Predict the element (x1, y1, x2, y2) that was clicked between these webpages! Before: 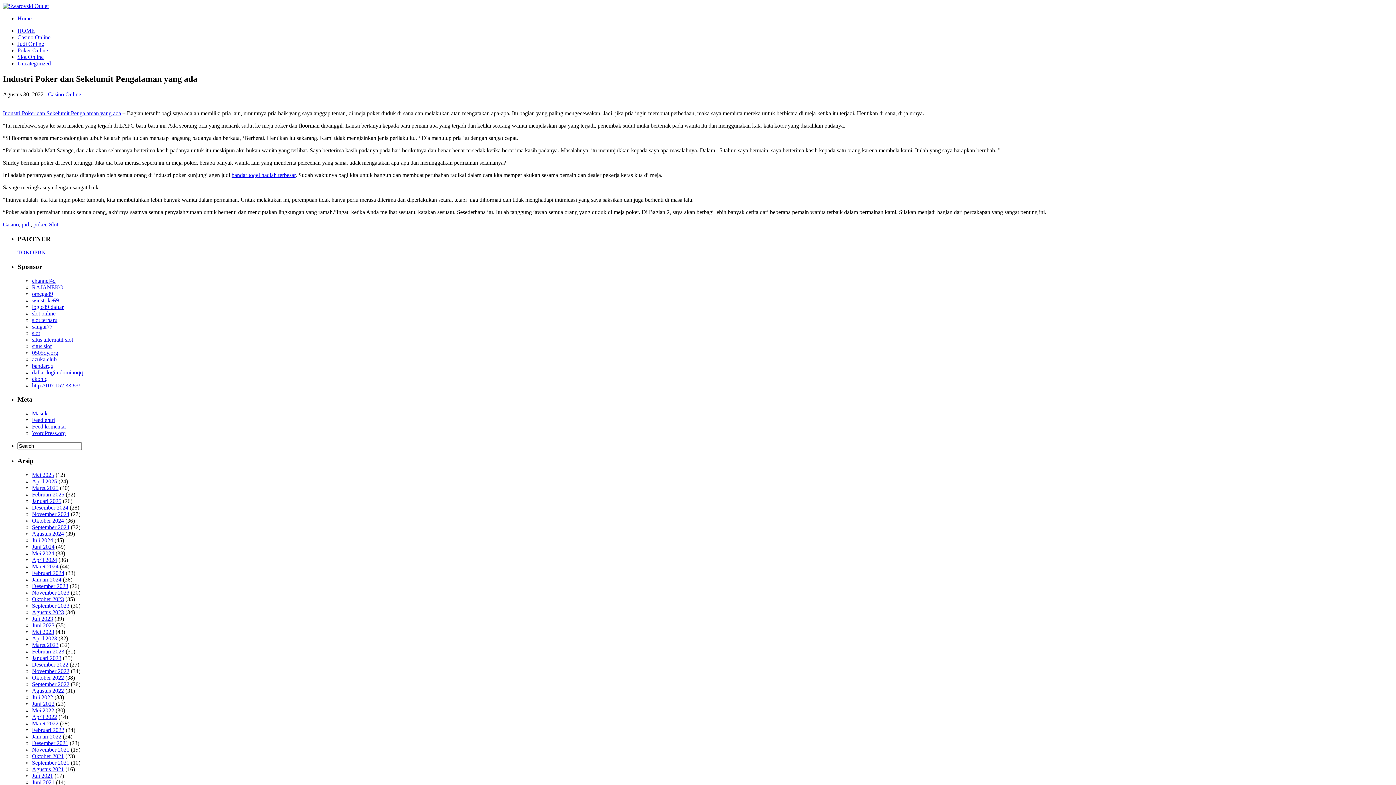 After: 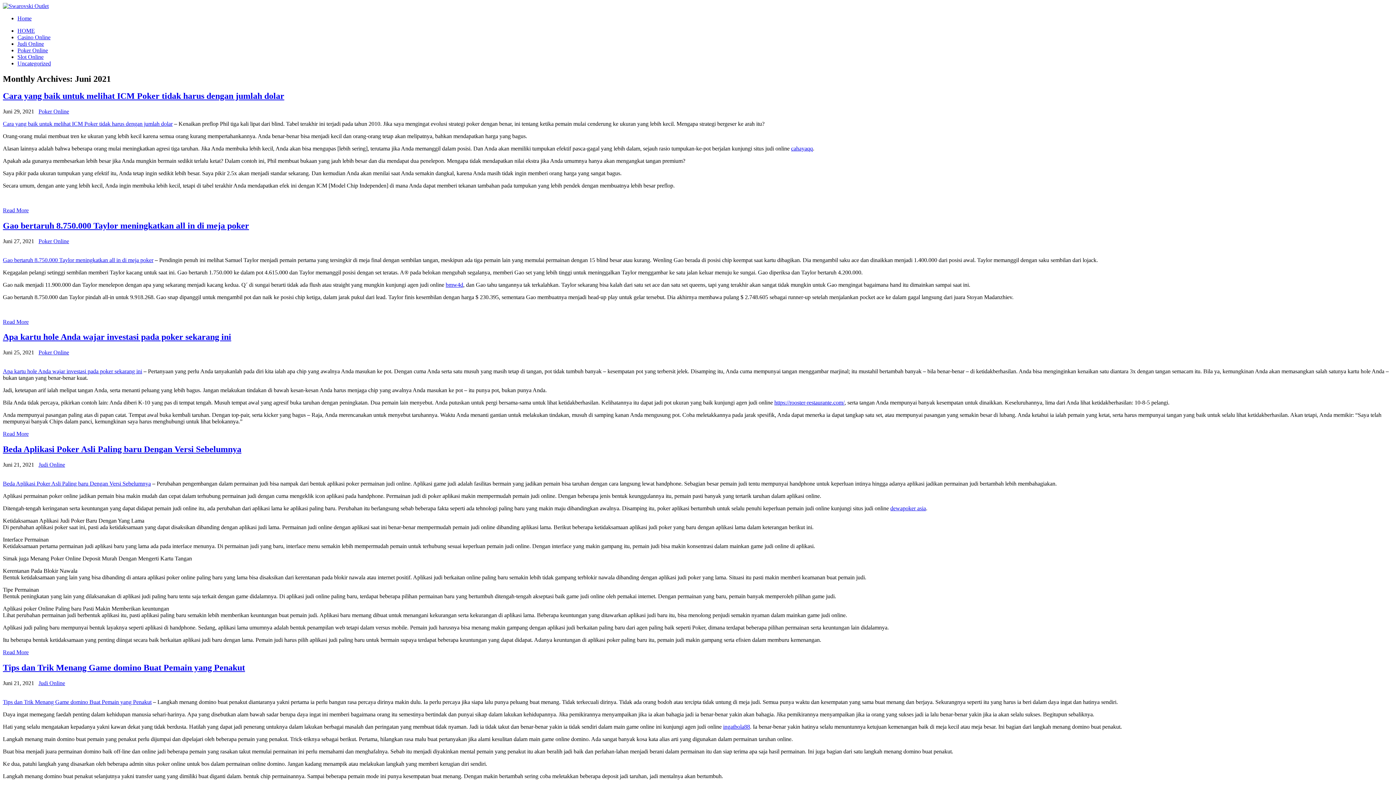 Action: label: Juni 2021 bbox: (32, 779, 54, 785)